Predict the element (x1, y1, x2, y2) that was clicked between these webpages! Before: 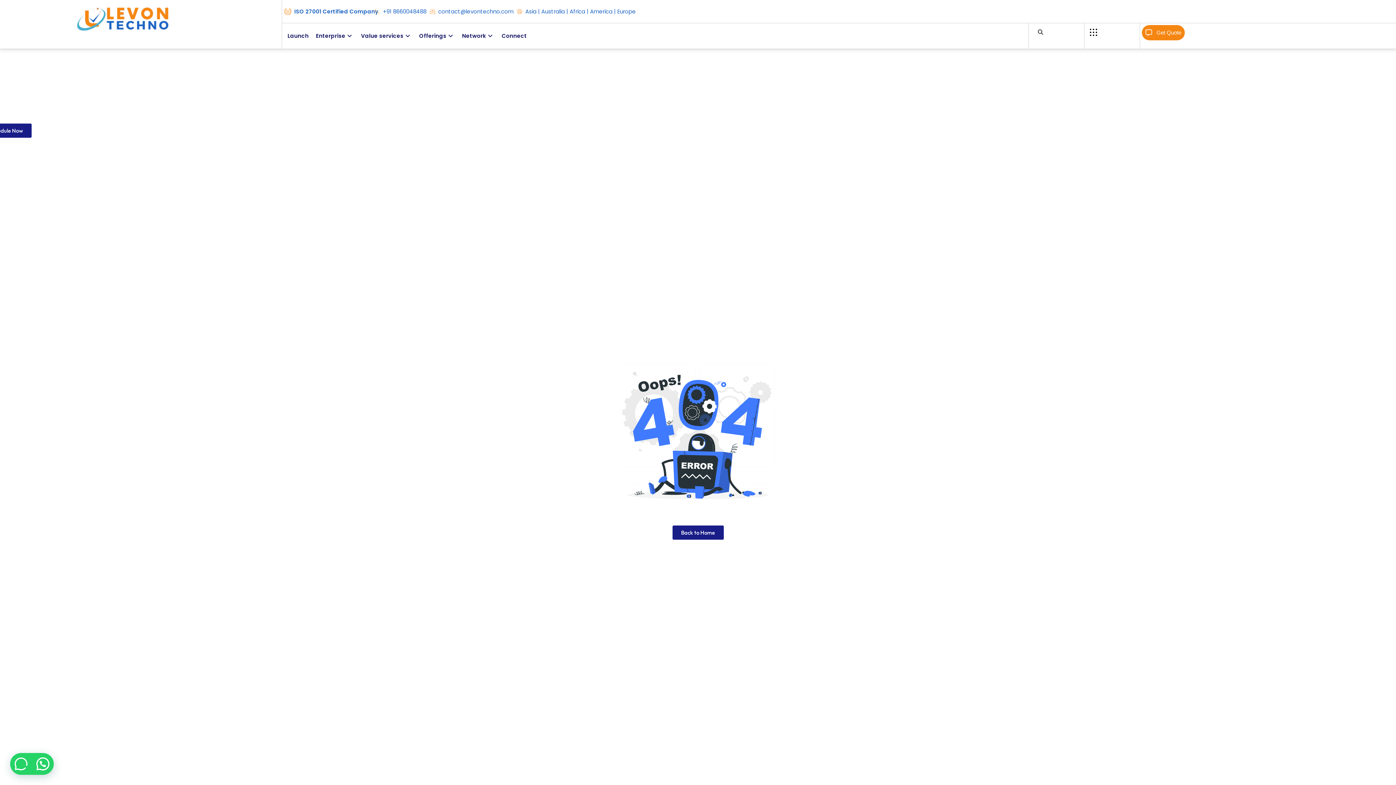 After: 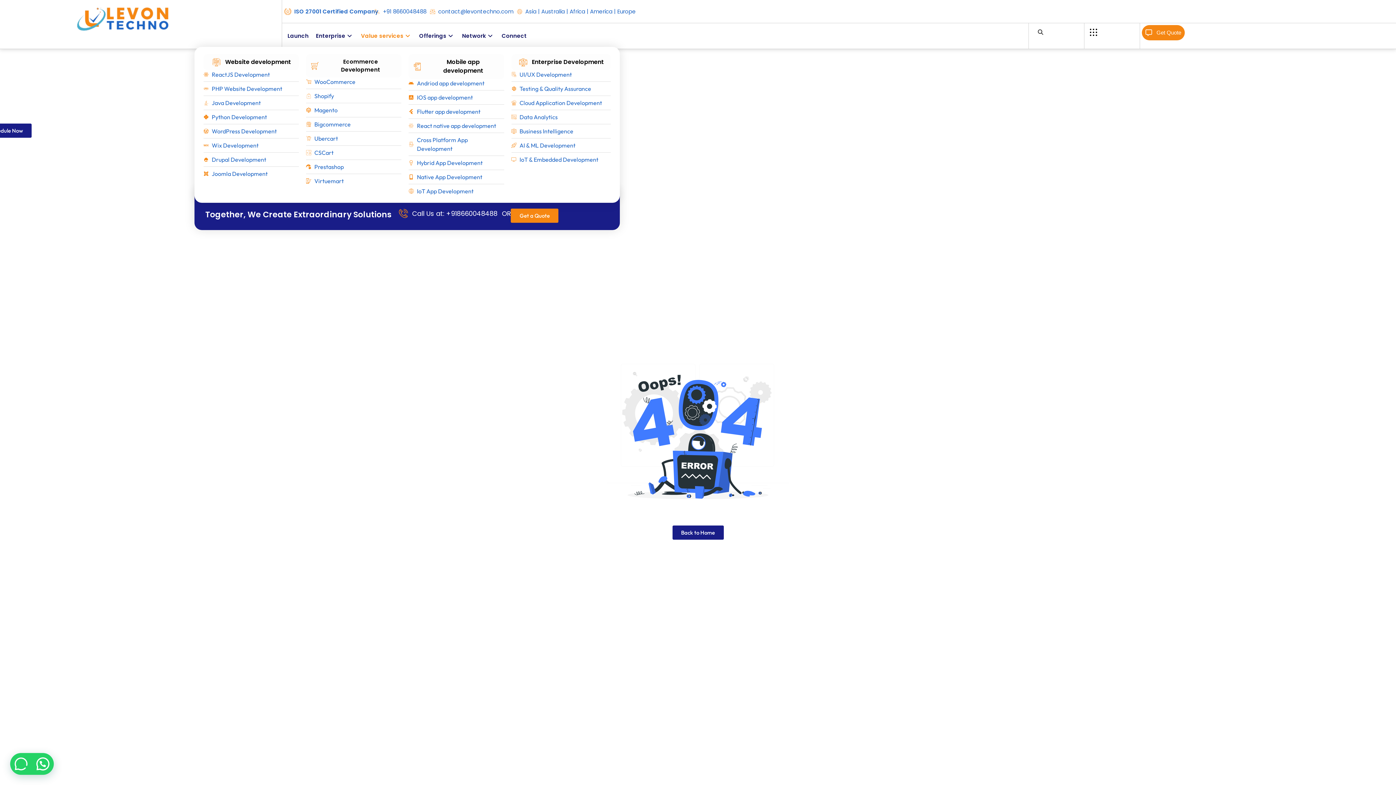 Action: bbox: (357, 25, 415, 46) label: Value services